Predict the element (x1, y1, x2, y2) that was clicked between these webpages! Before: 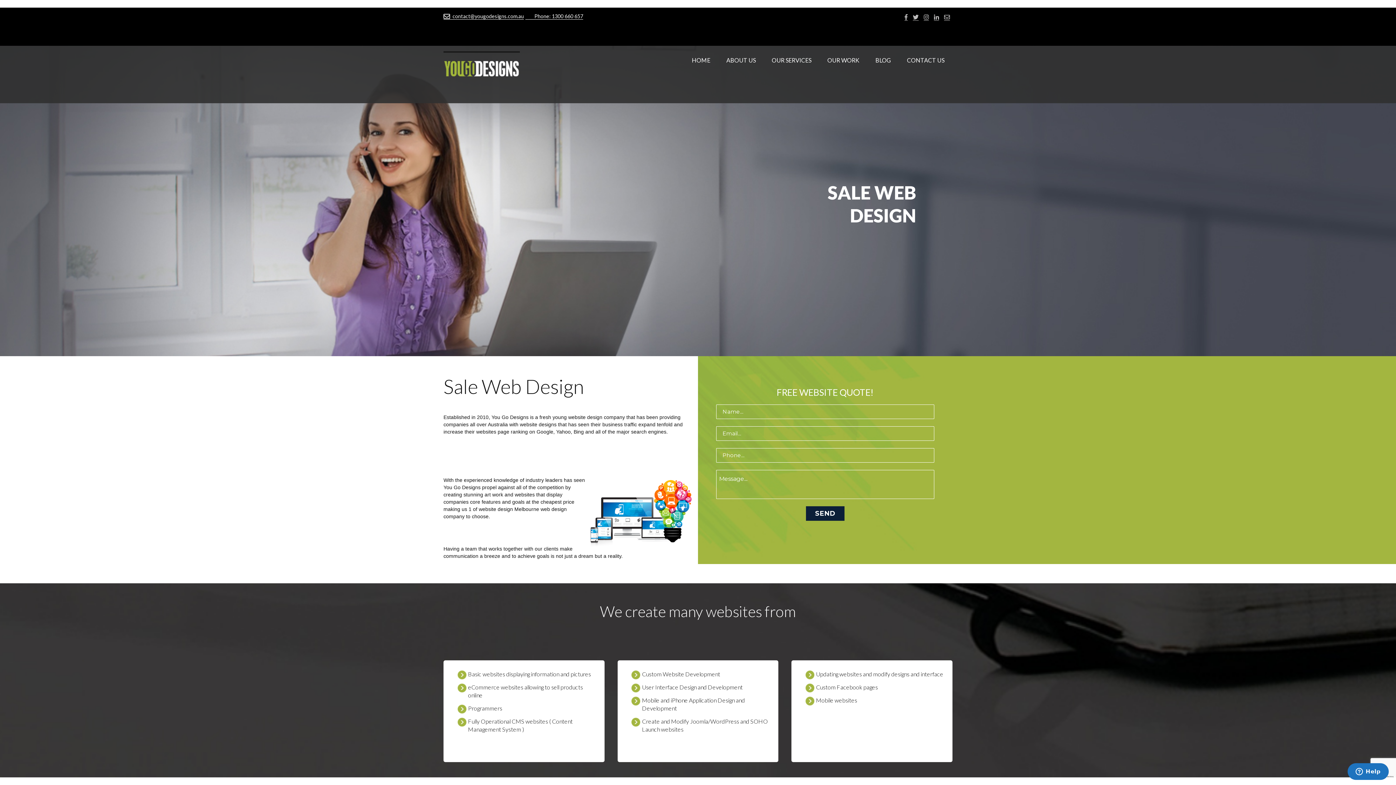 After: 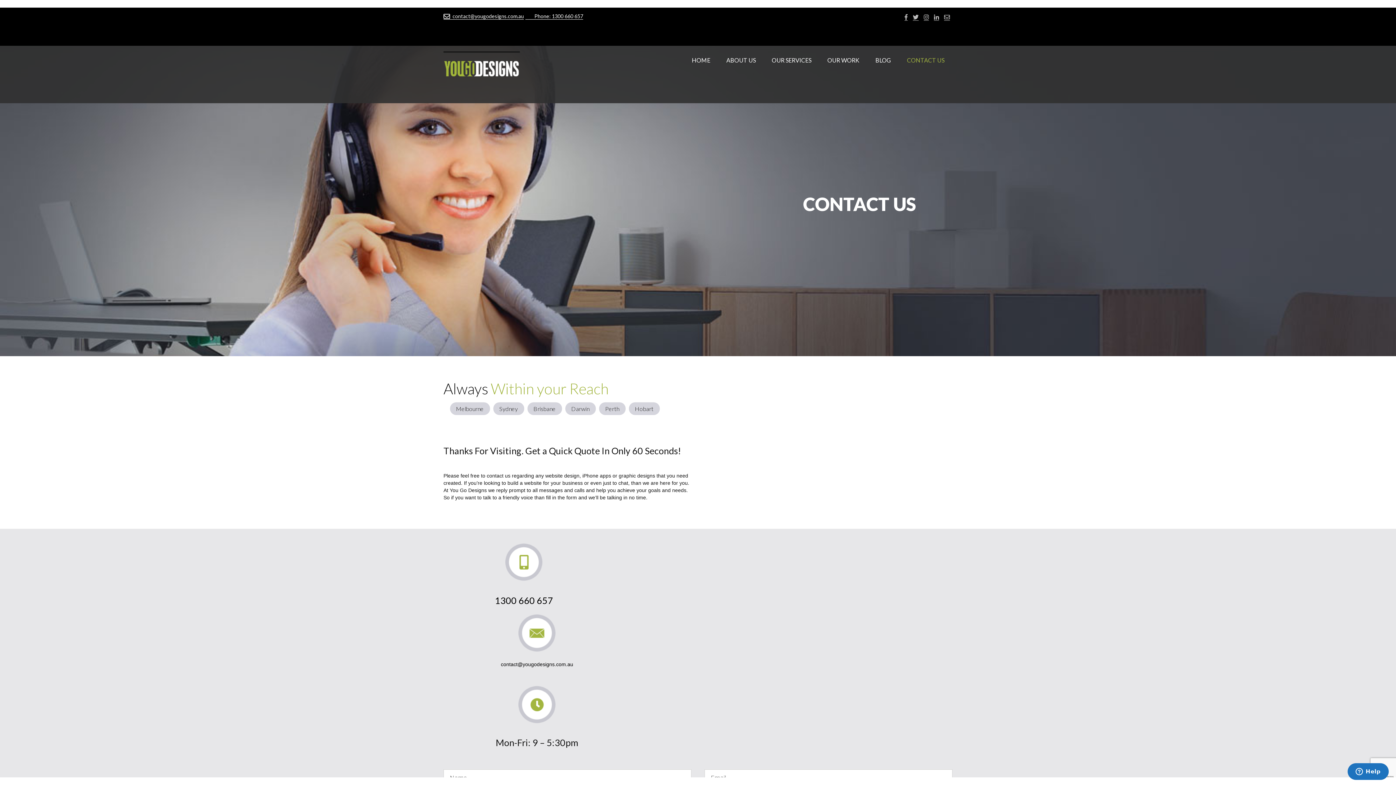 Action: label: CONTACT US bbox: (899, 51, 952, 69)